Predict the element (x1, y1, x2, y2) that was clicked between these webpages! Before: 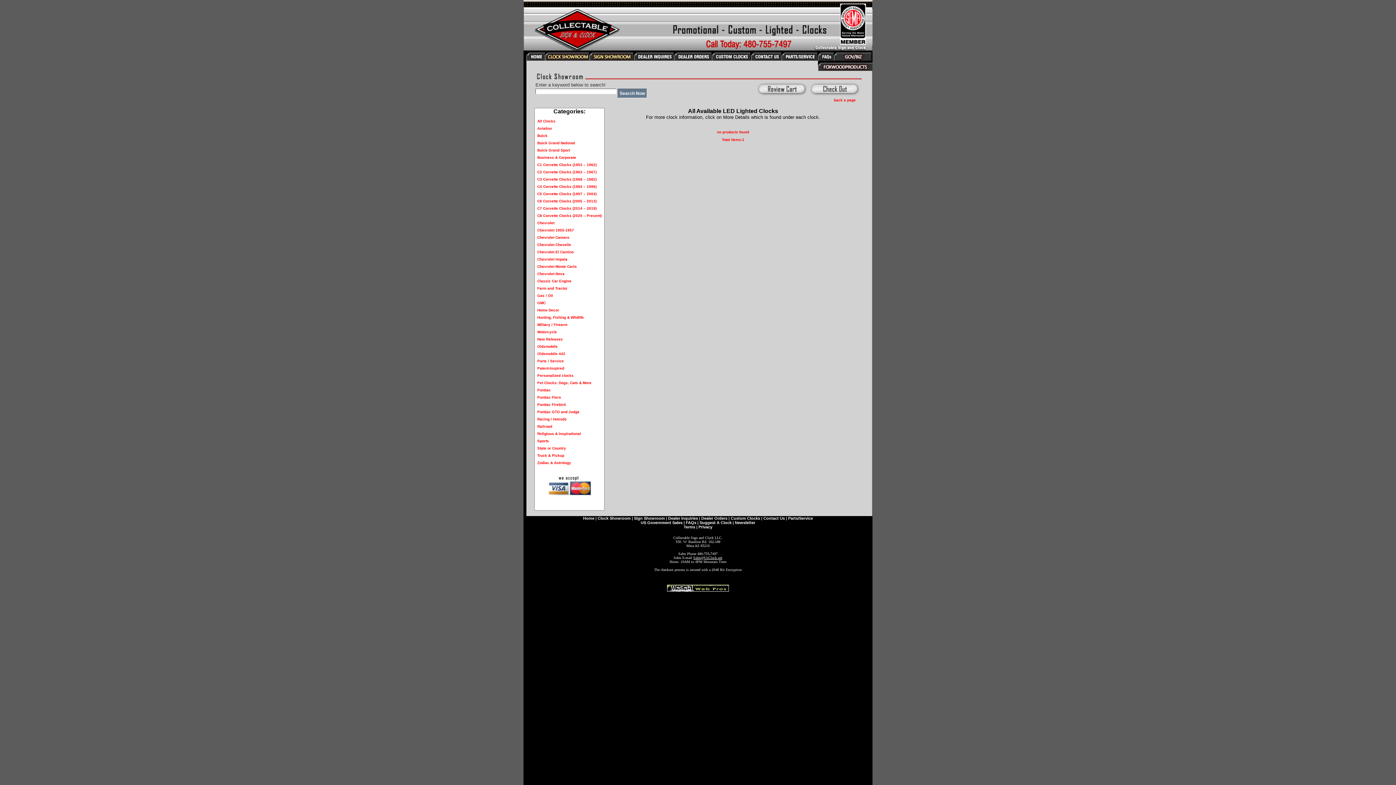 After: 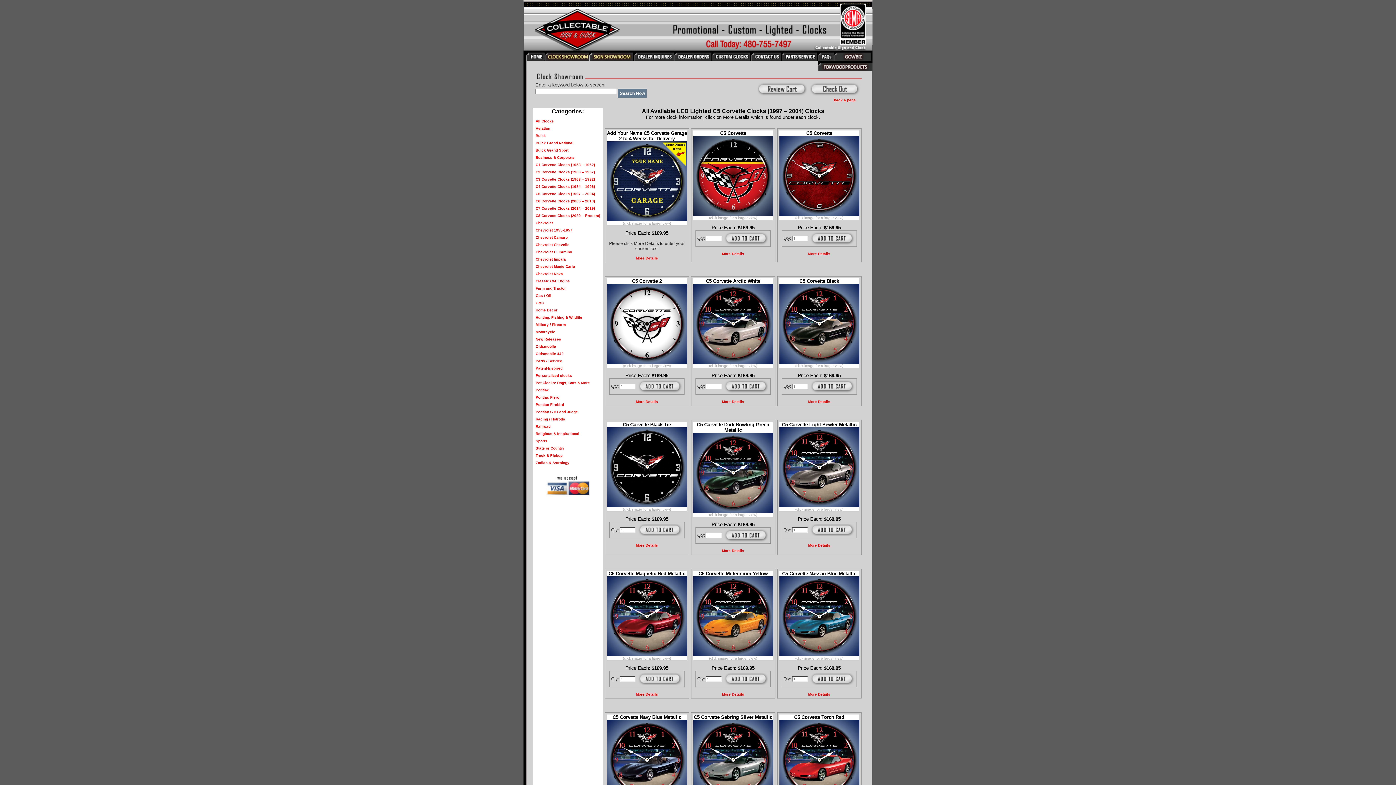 Action: label: C5 Corvette Clocks (1997 – 2004) bbox: (537, 192, 596, 196)